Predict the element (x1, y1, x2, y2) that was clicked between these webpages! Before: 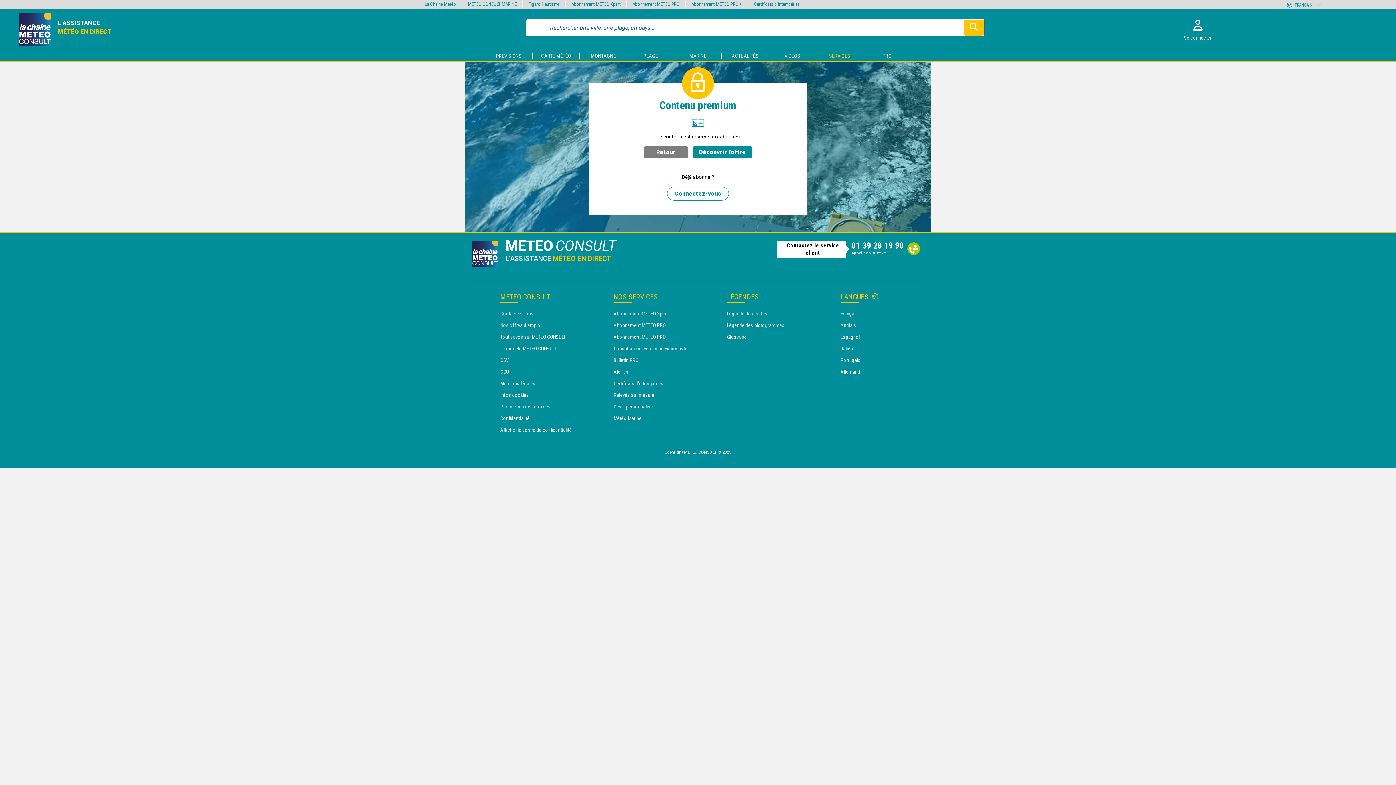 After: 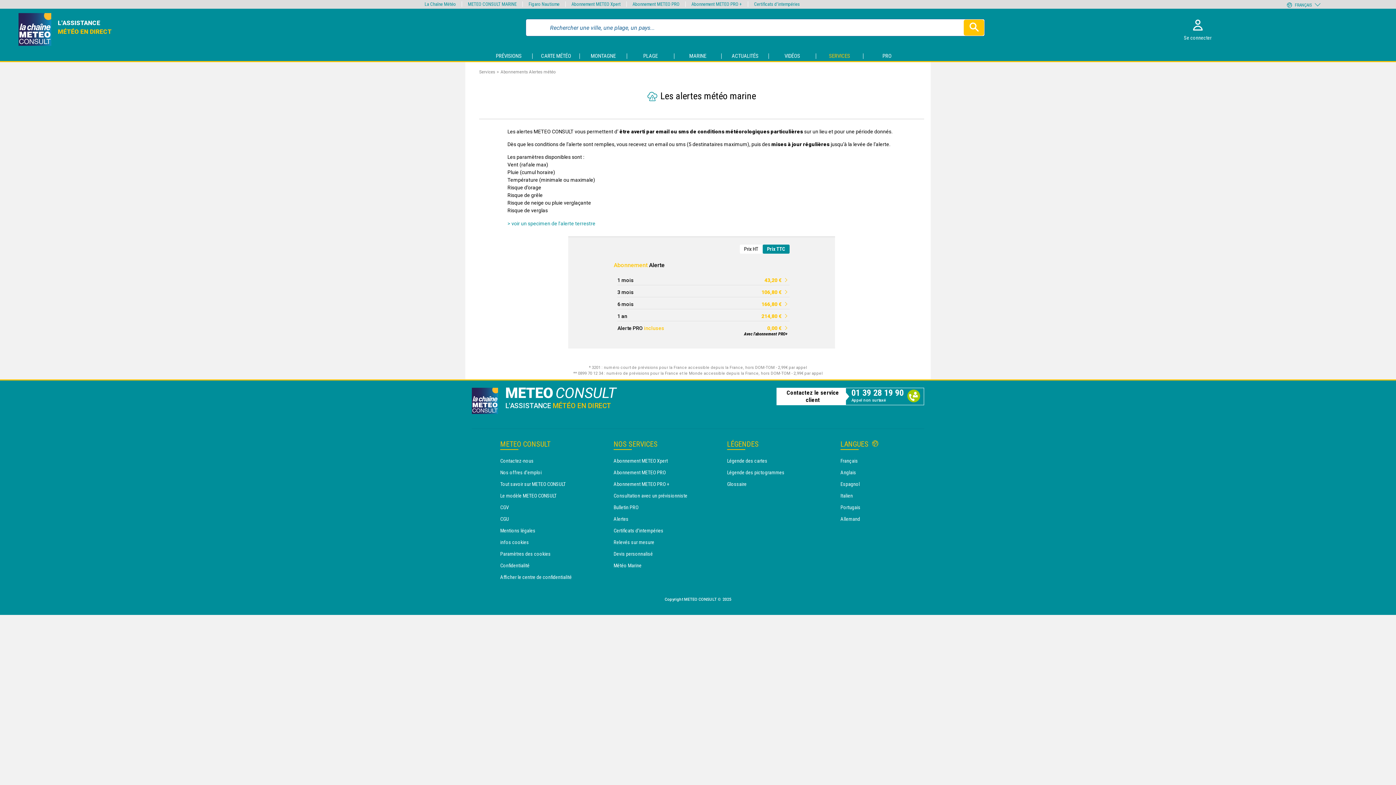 Action: label: Alertes bbox: (613, 369, 628, 374)